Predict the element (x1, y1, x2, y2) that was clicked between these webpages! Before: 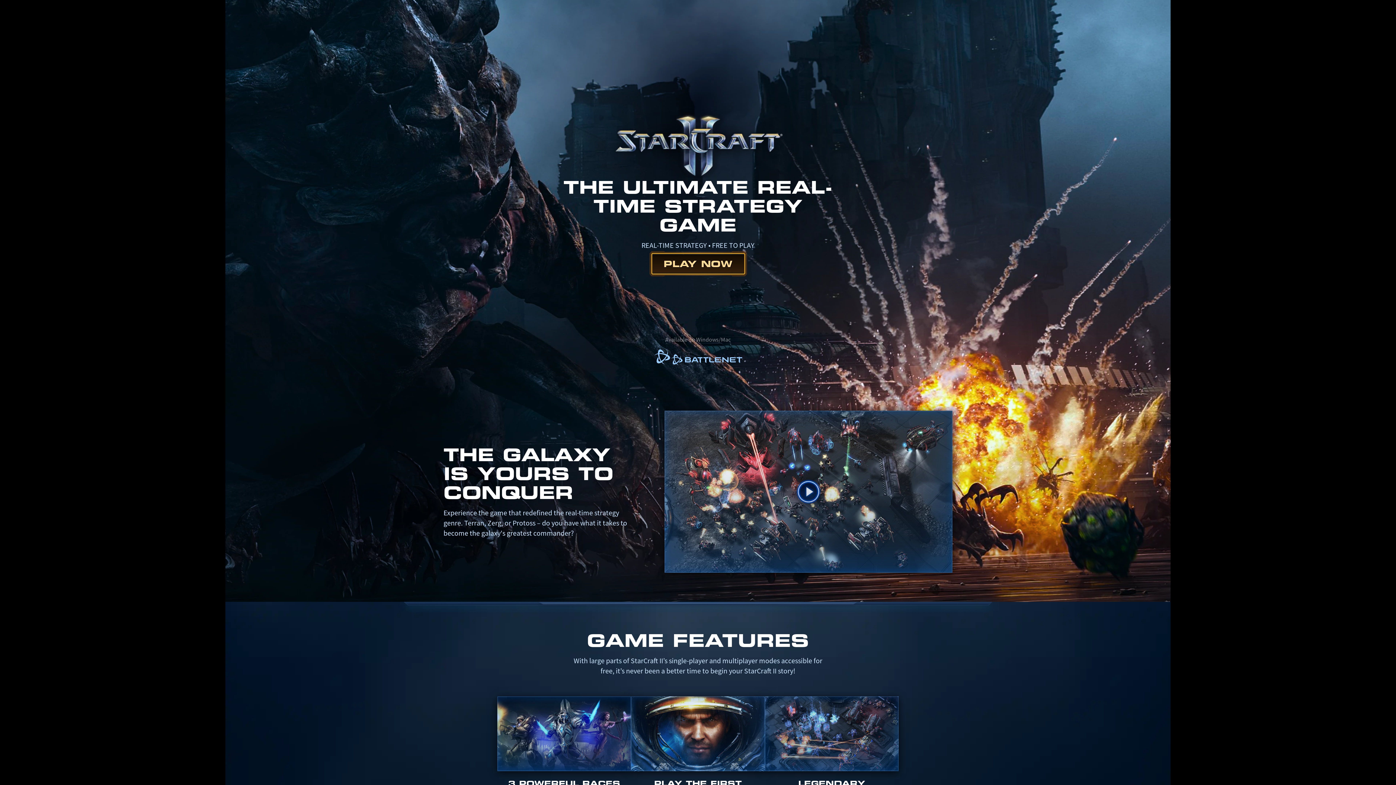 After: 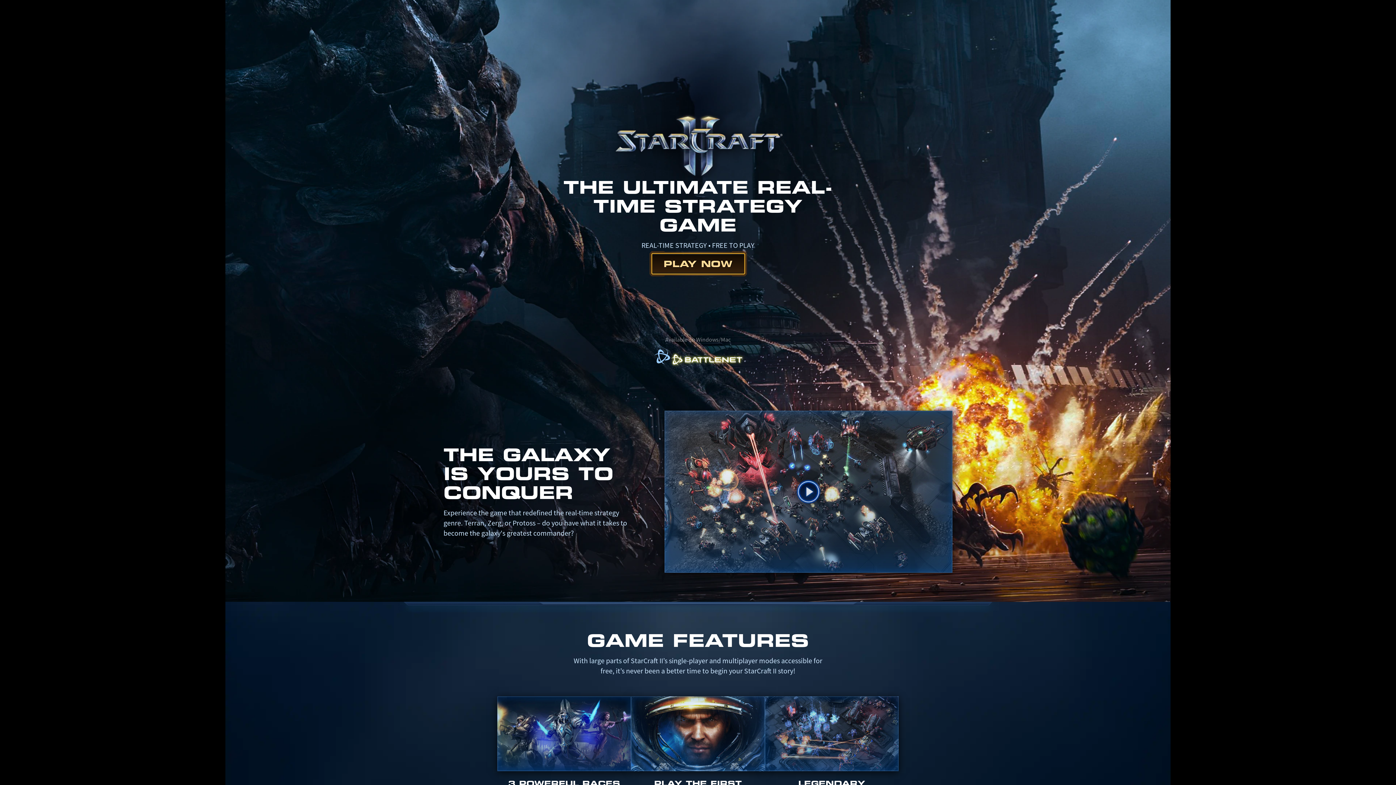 Action: bbox: (653, 348, 742, 367)